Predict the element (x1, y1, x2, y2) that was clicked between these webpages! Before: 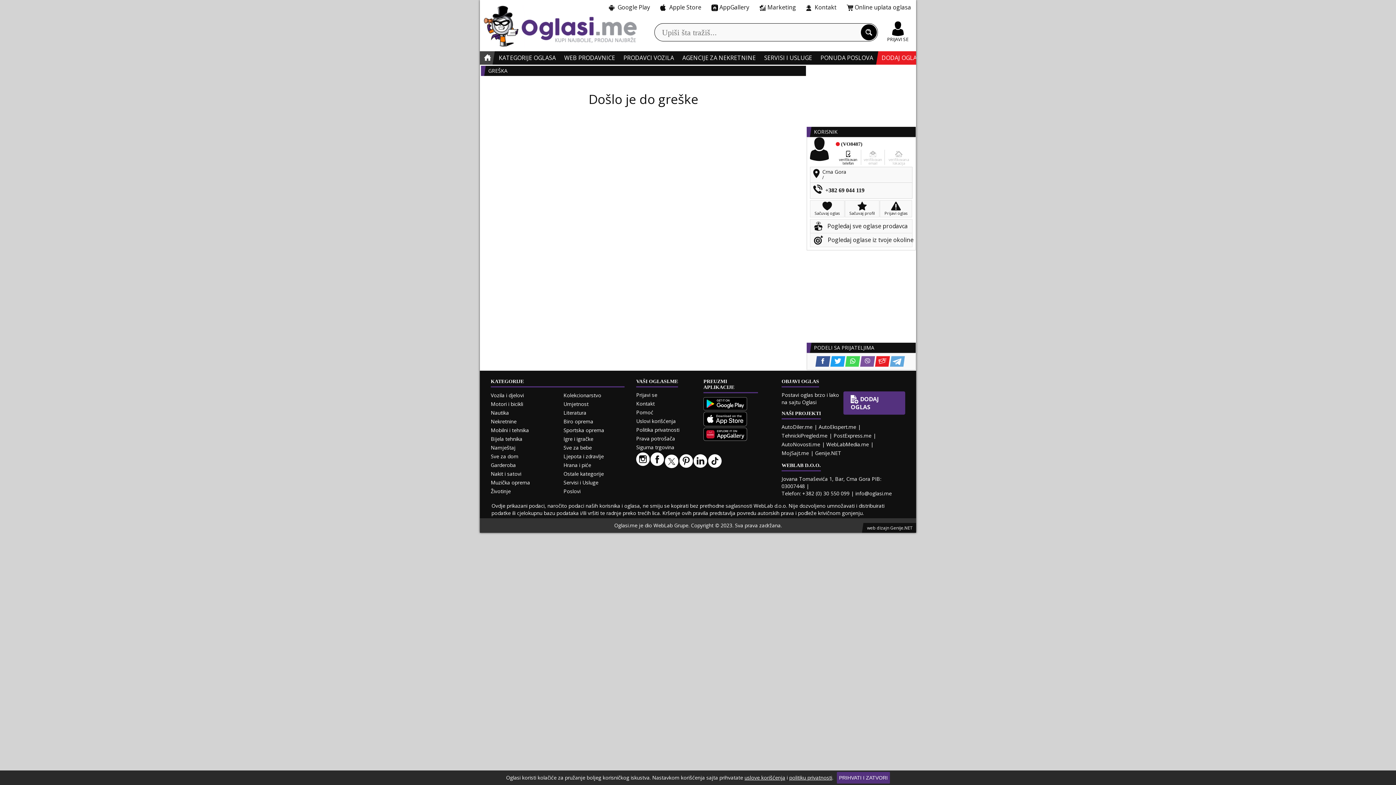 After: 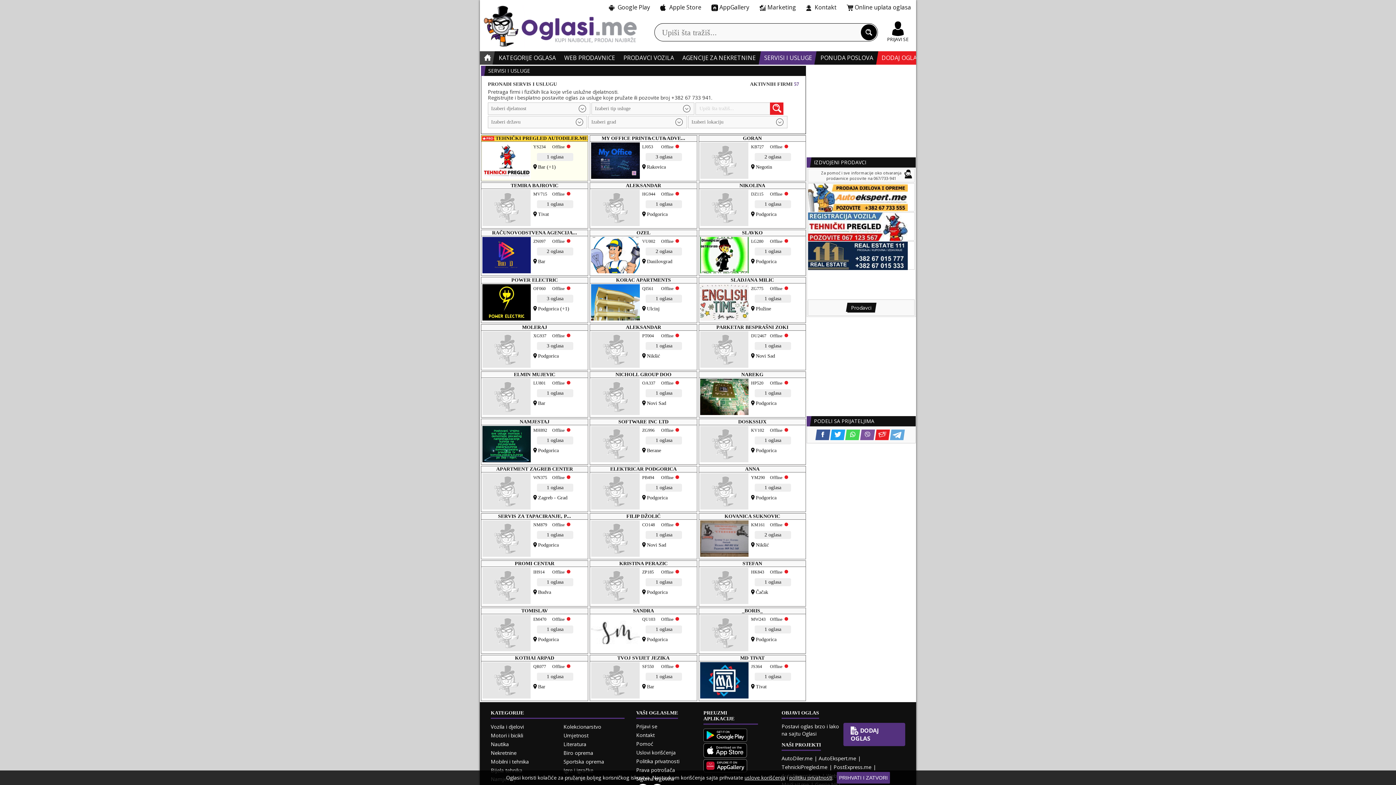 Action: bbox: (761, 51, 814, 64) label: SERVISI I USLUGE